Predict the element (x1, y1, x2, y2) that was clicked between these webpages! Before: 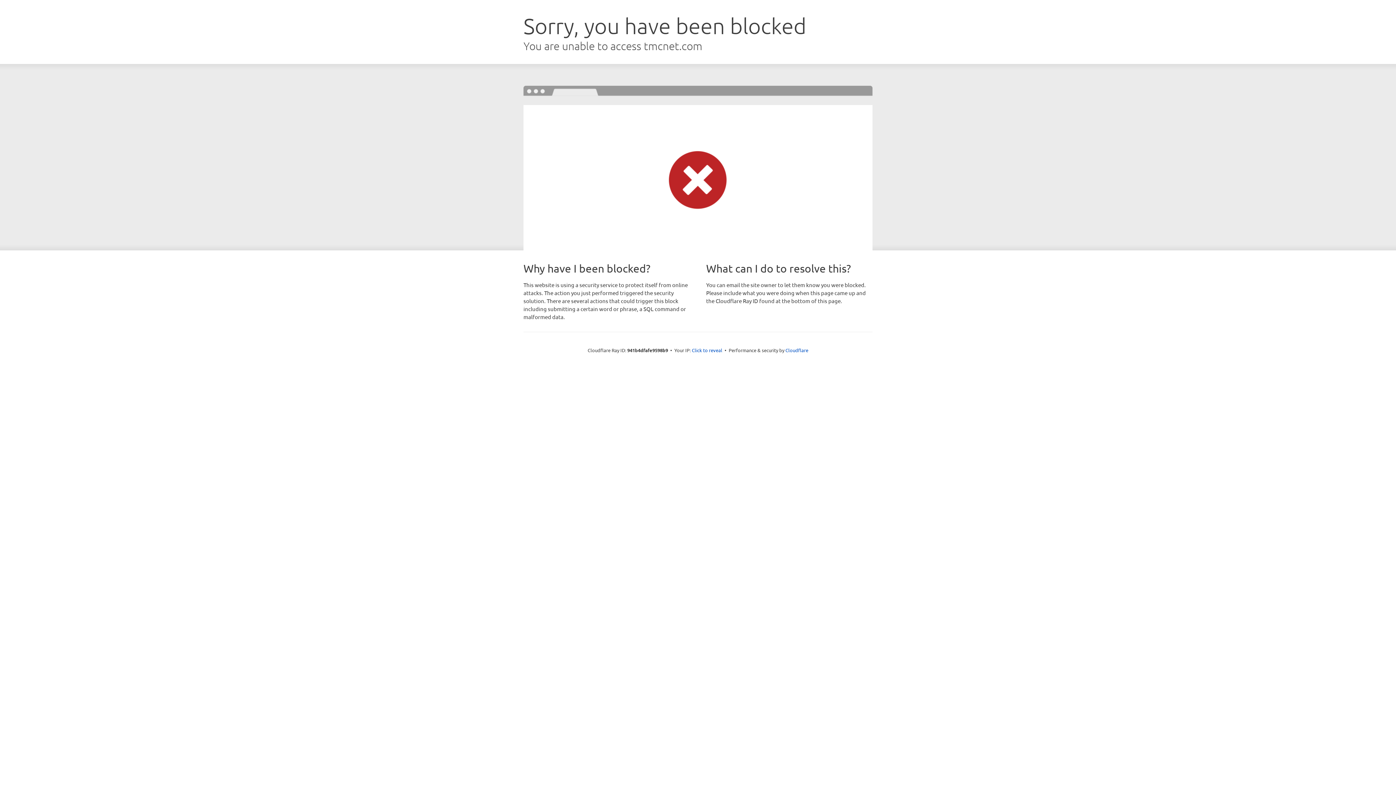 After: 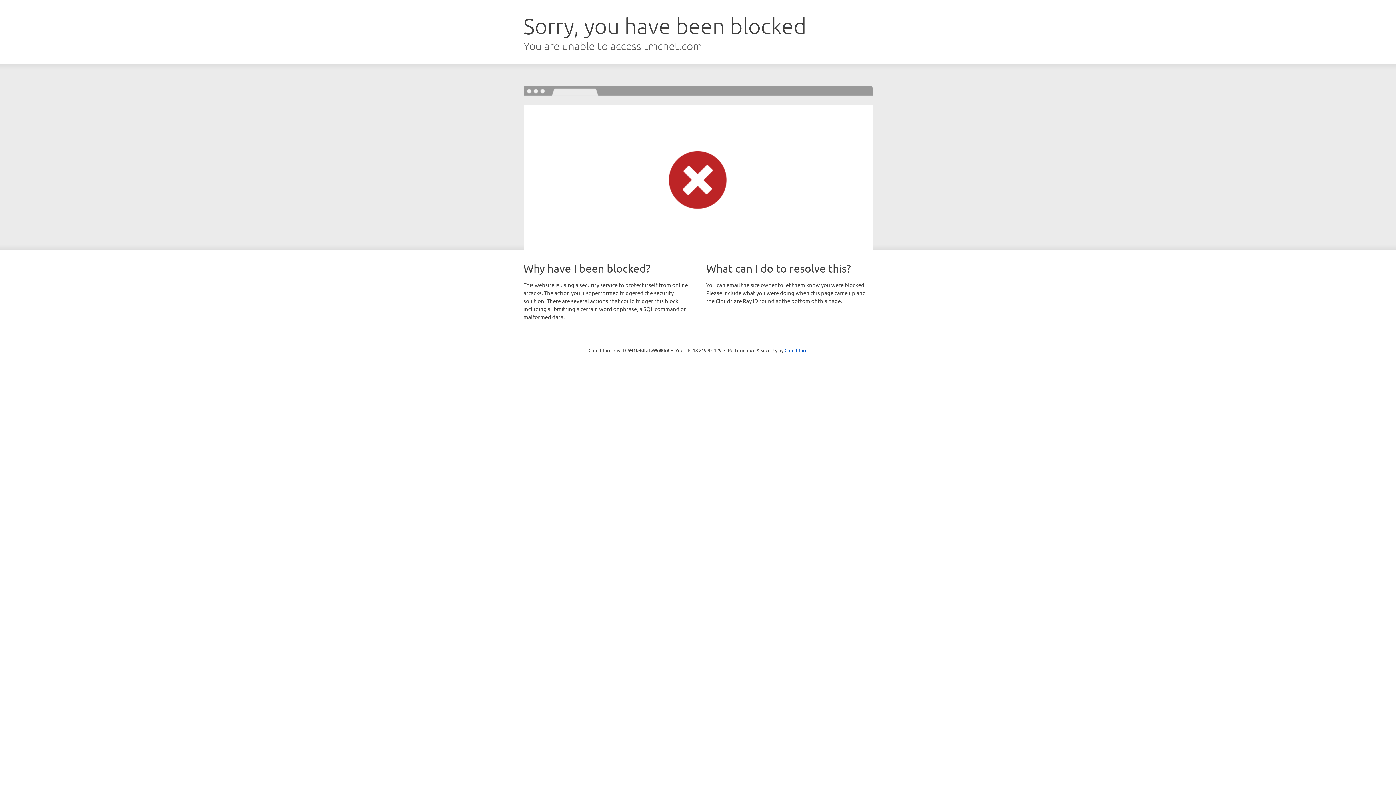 Action: bbox: (692, 346, 722, 353) label: Click to reveal